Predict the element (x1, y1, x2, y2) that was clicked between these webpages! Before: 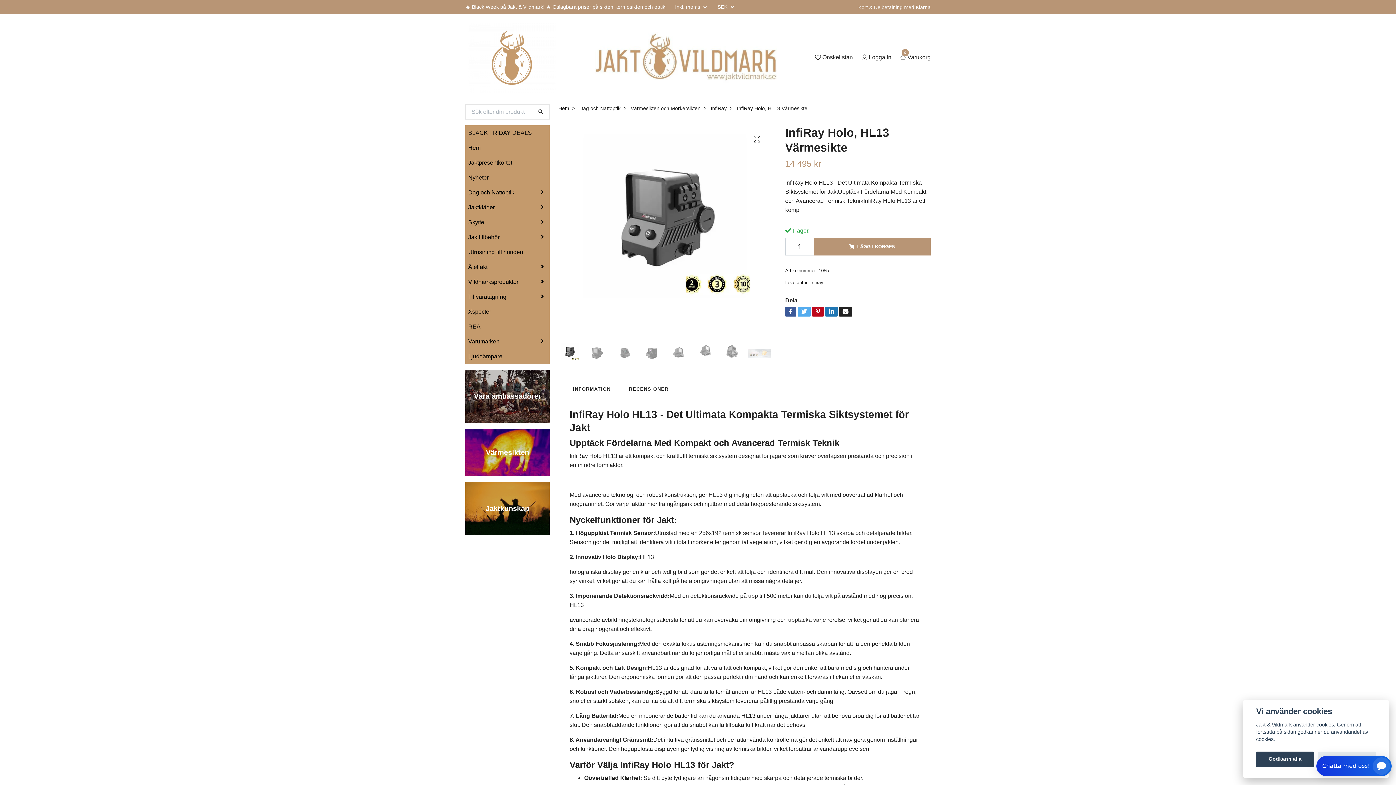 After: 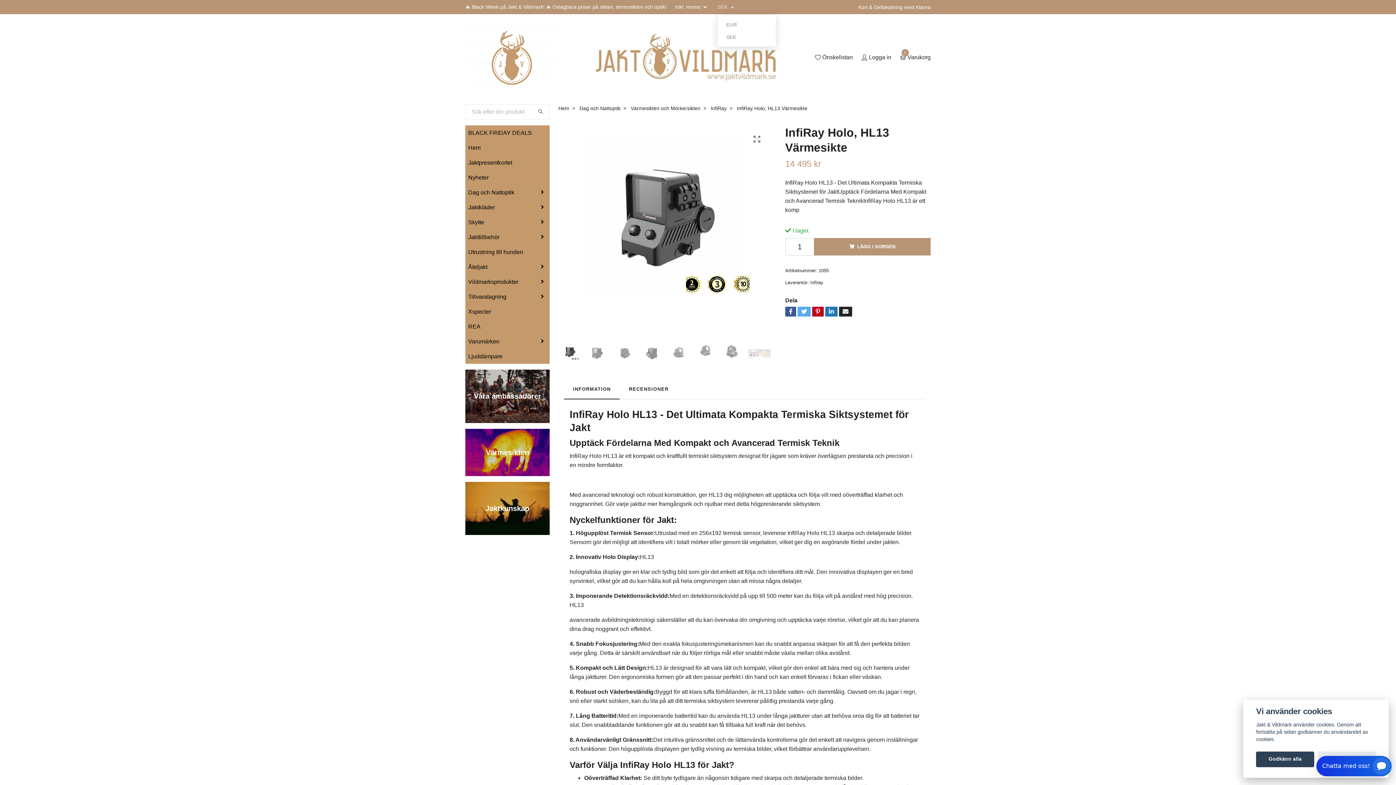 Action: label: SEK  bbox: (717, 4, 734, 9)